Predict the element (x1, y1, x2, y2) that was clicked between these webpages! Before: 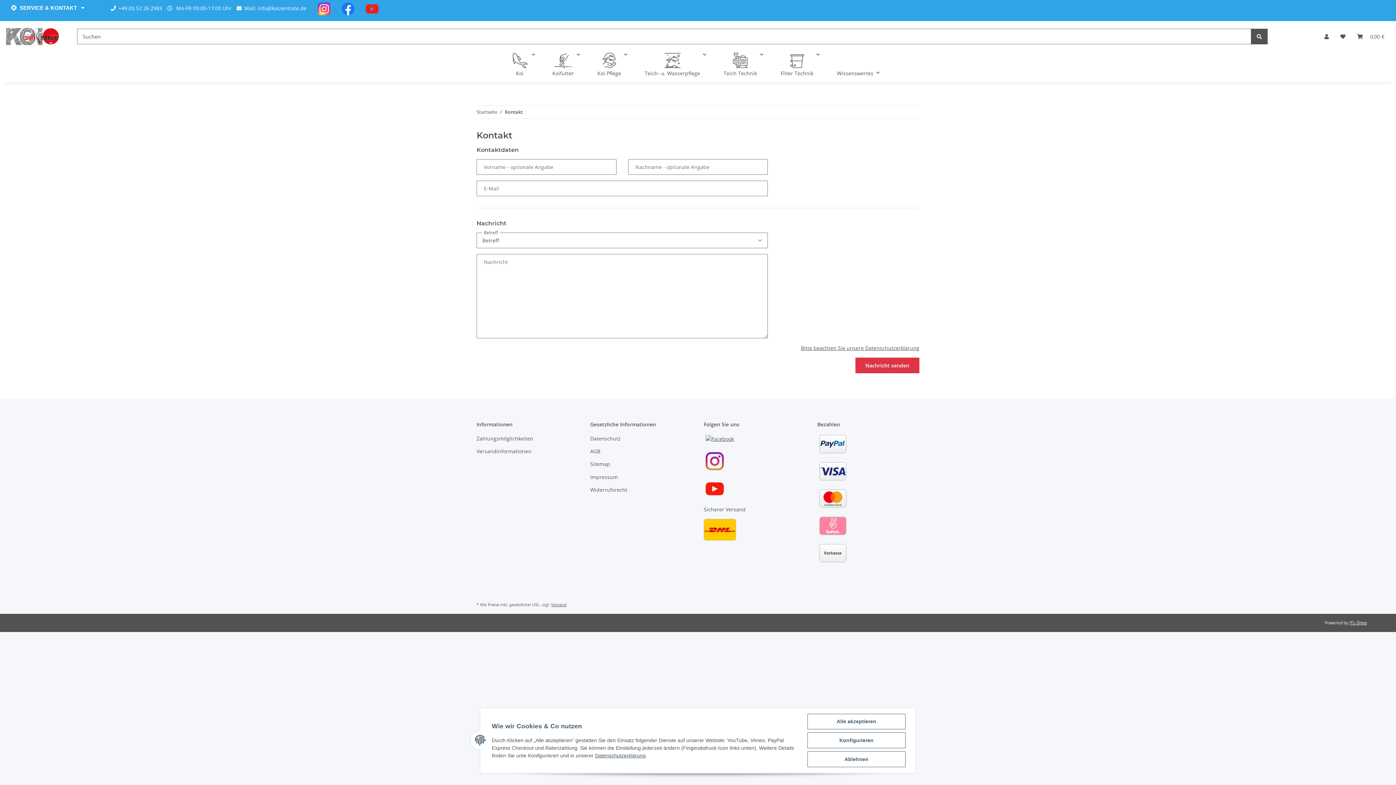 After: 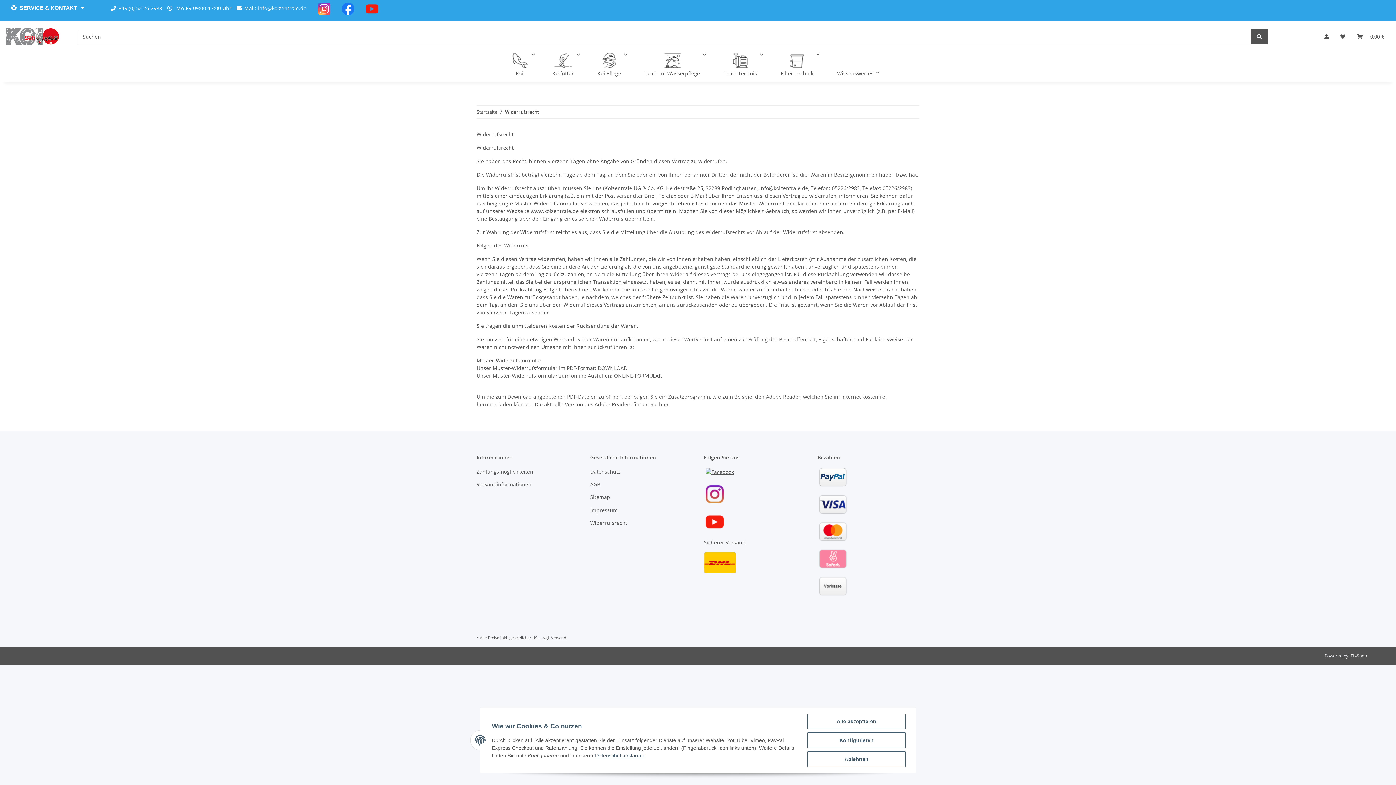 Action: bbox: (590, 485, 692, 495) label: Widerrufsrecht